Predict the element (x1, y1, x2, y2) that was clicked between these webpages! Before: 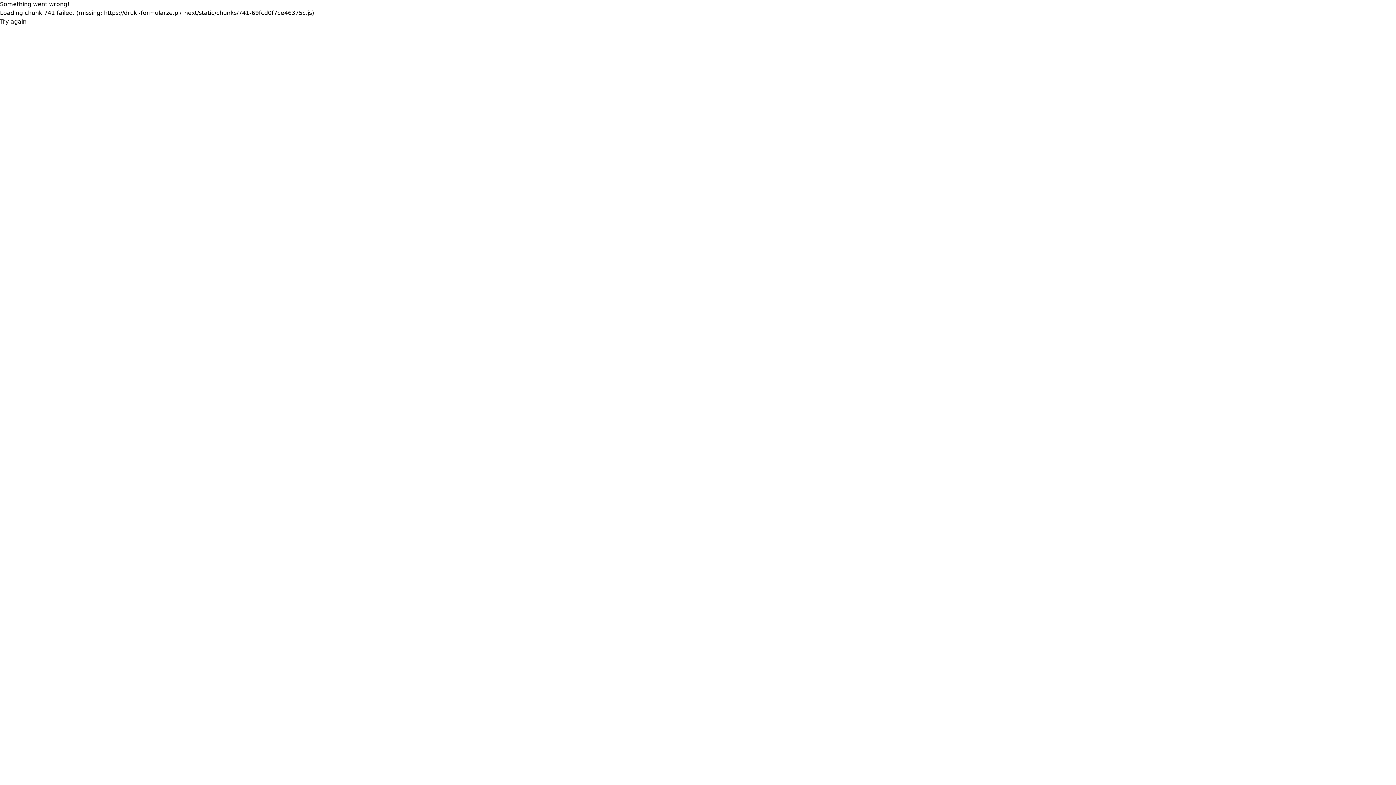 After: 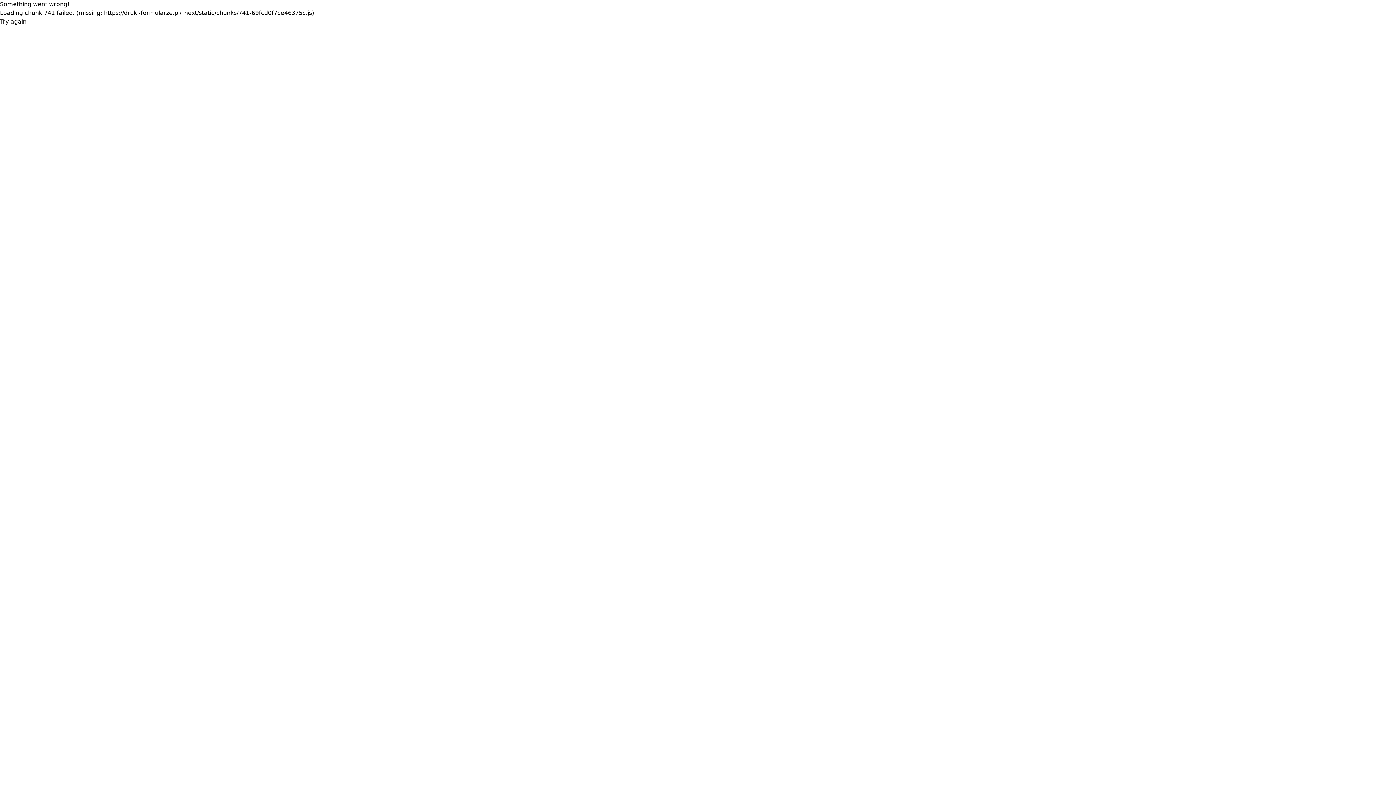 Action: bbox: (0, 17, 26, 26) label: Try again